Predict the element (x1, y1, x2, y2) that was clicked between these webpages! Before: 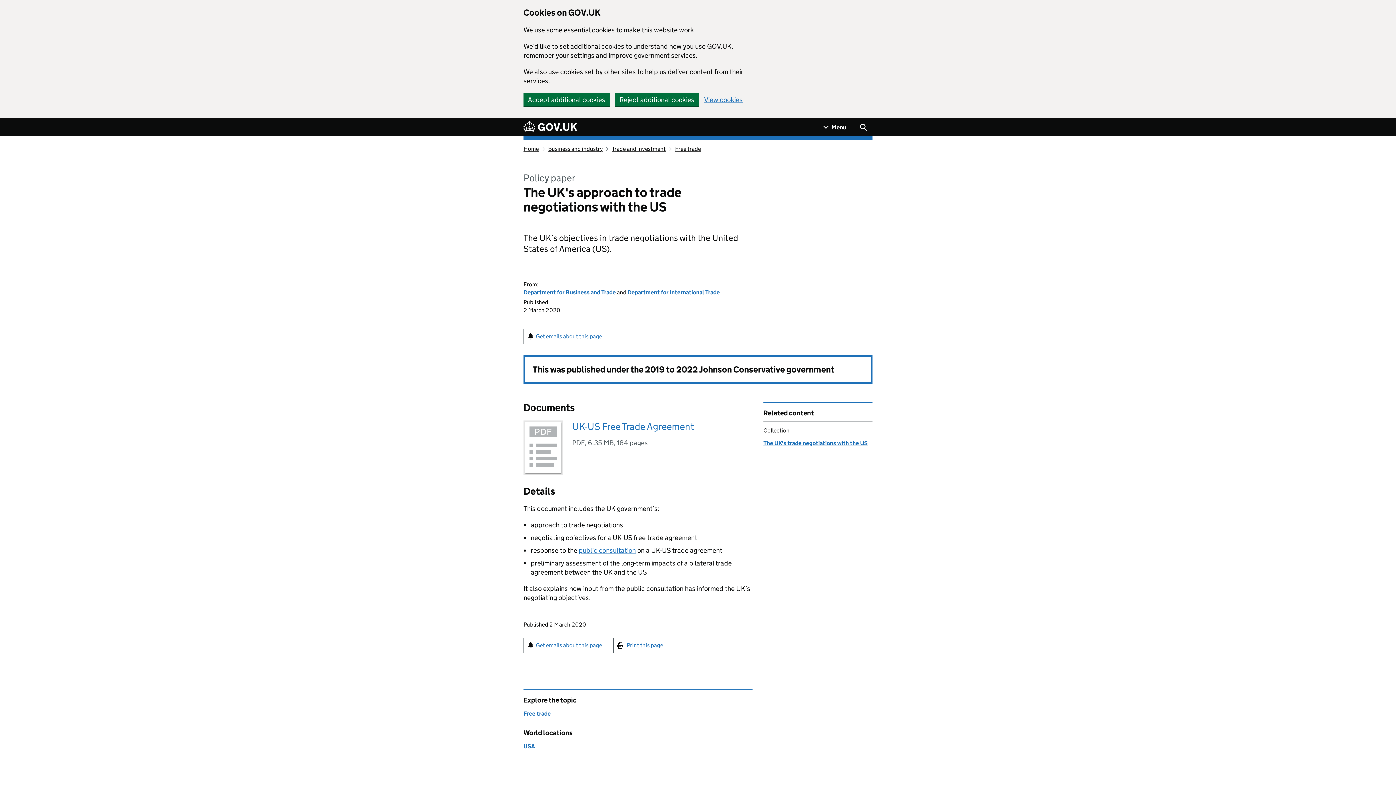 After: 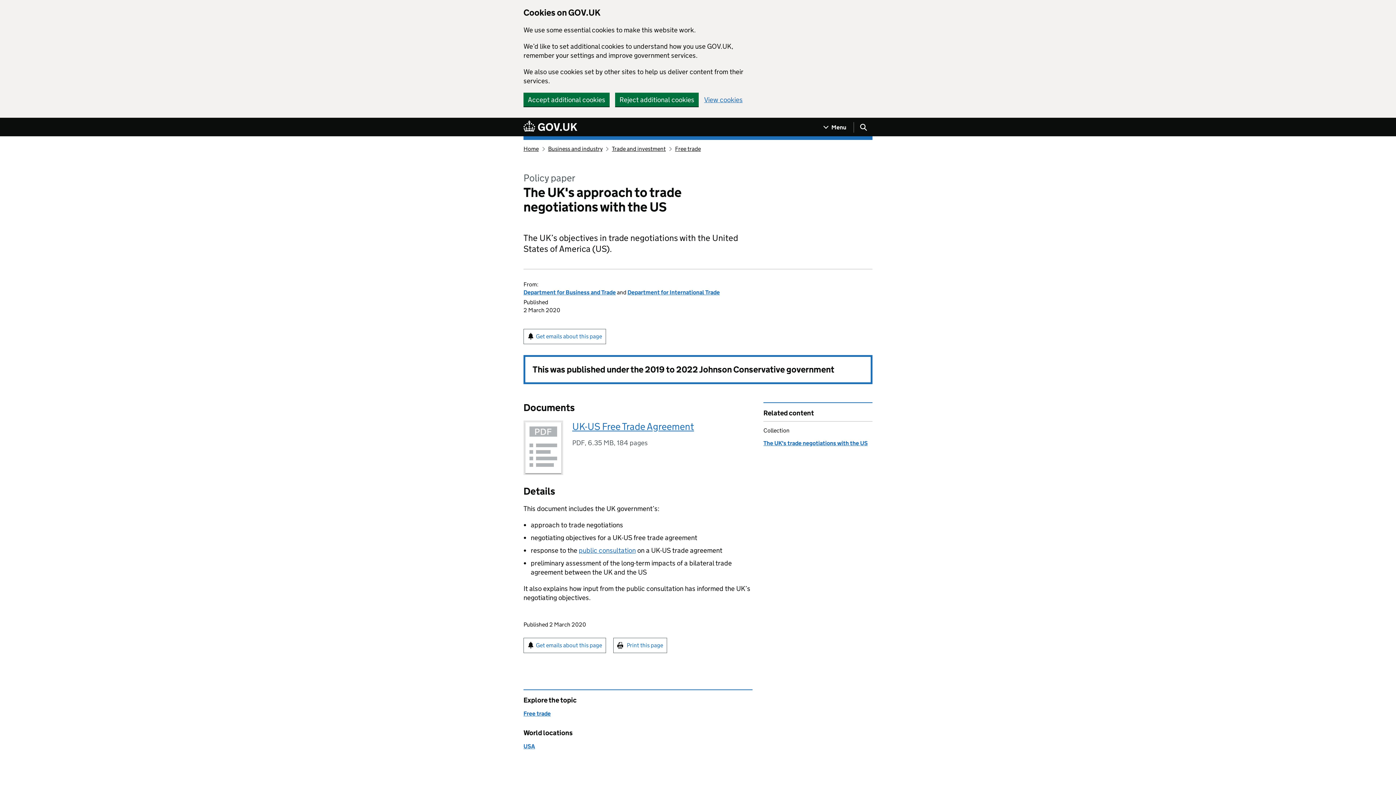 Action: bbox: (525, 422, 561, 473)